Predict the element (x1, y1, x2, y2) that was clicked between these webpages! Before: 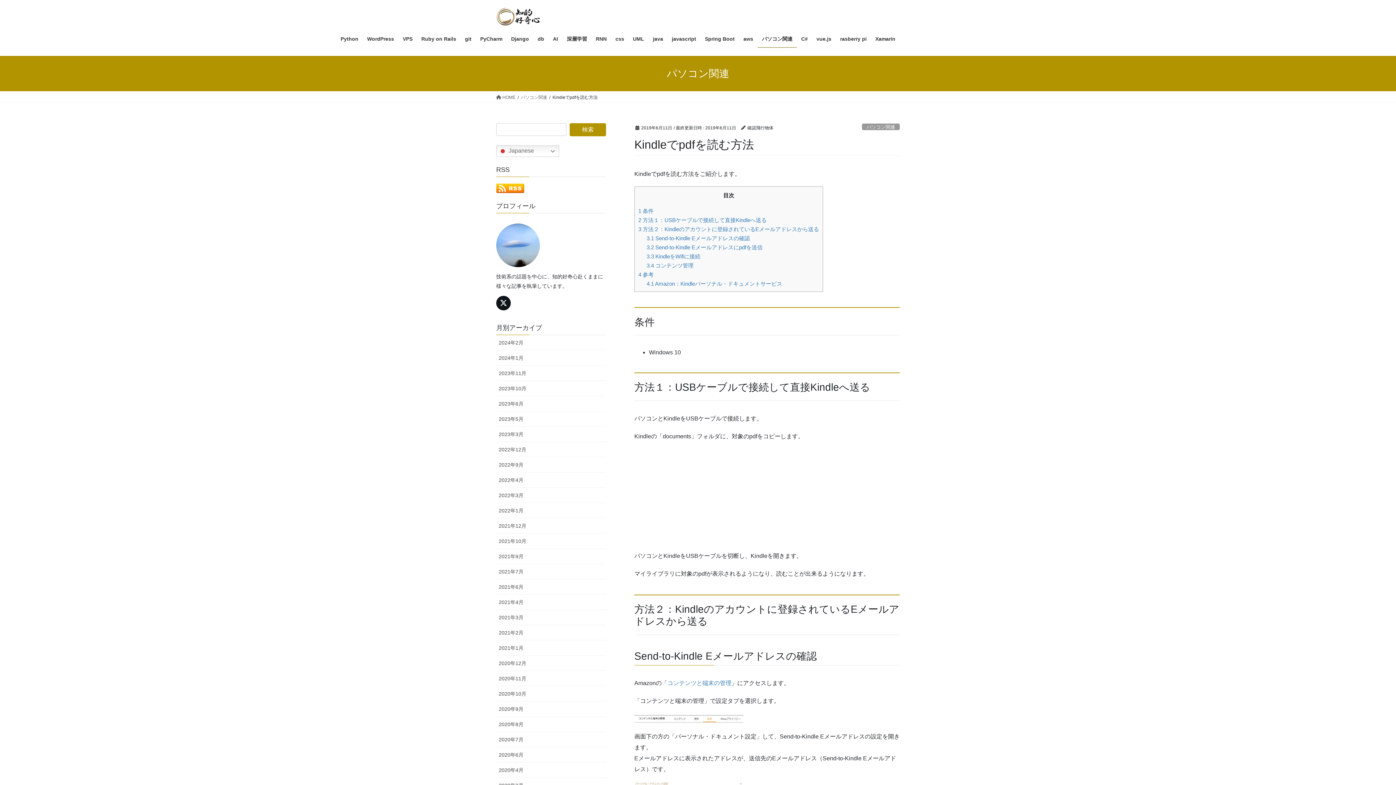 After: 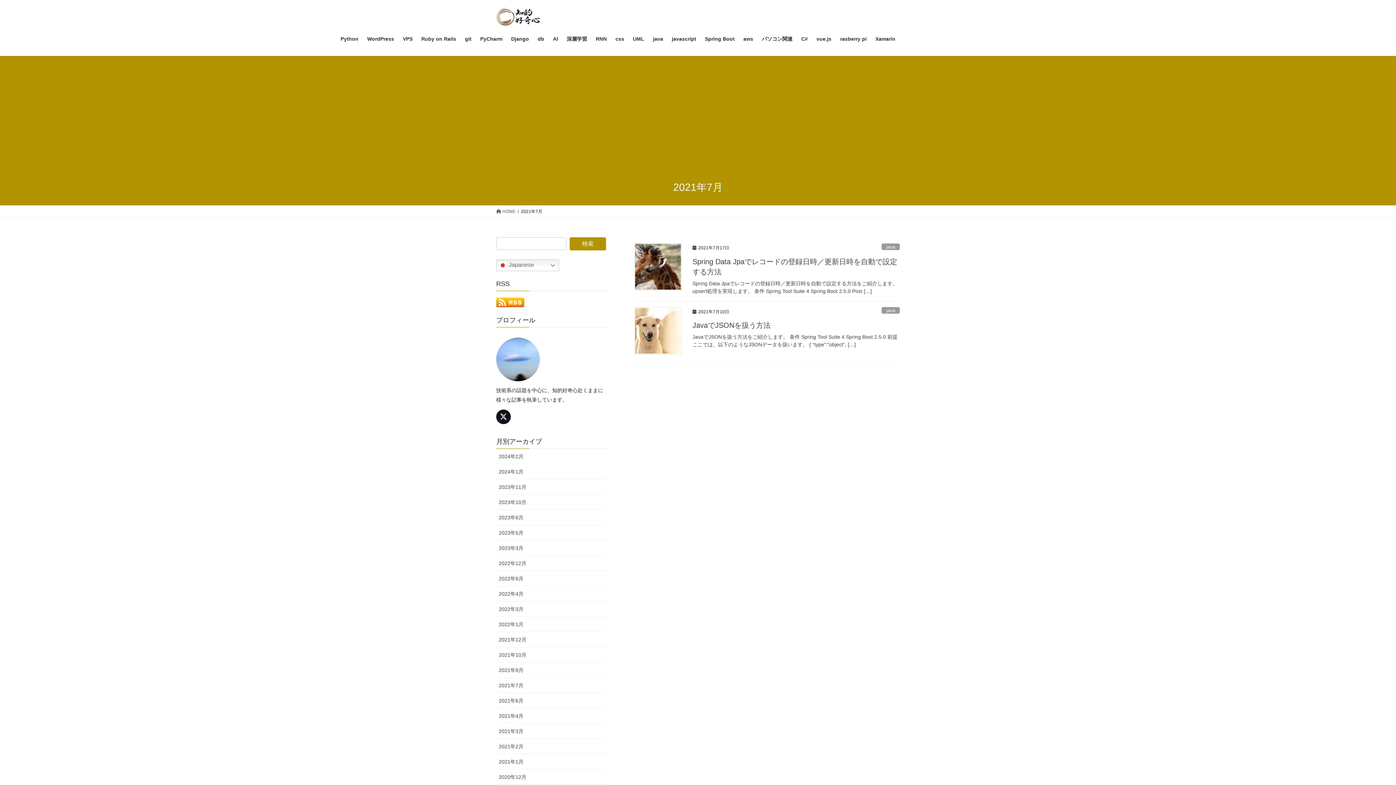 Action: bbox: (496, 564, 606, 579) label: 2021年7月